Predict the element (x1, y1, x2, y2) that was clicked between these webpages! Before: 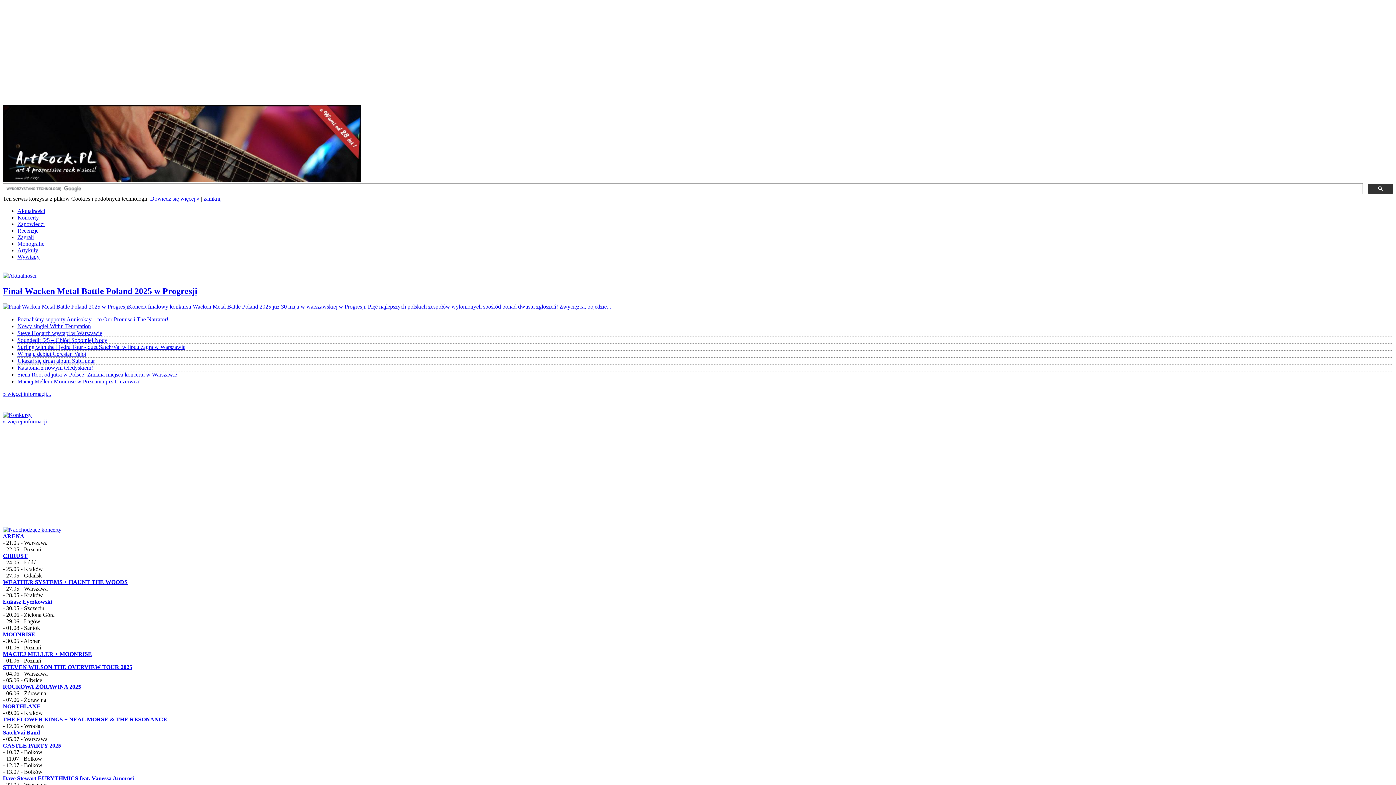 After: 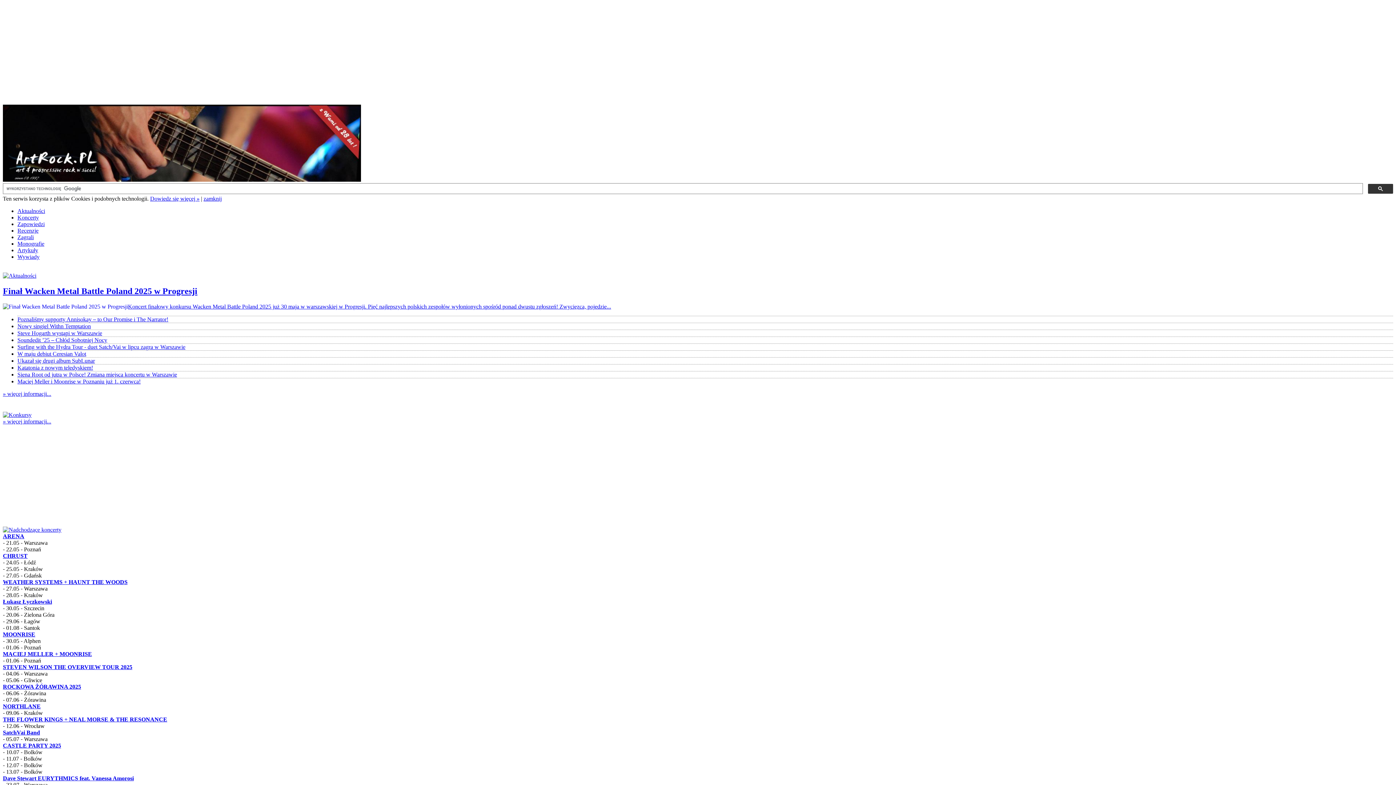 Action: bbox: (17, 371, 177, 377) label: Siena Root od jutra w Polsce! Zmiana miejsca koncertu w Warszawie